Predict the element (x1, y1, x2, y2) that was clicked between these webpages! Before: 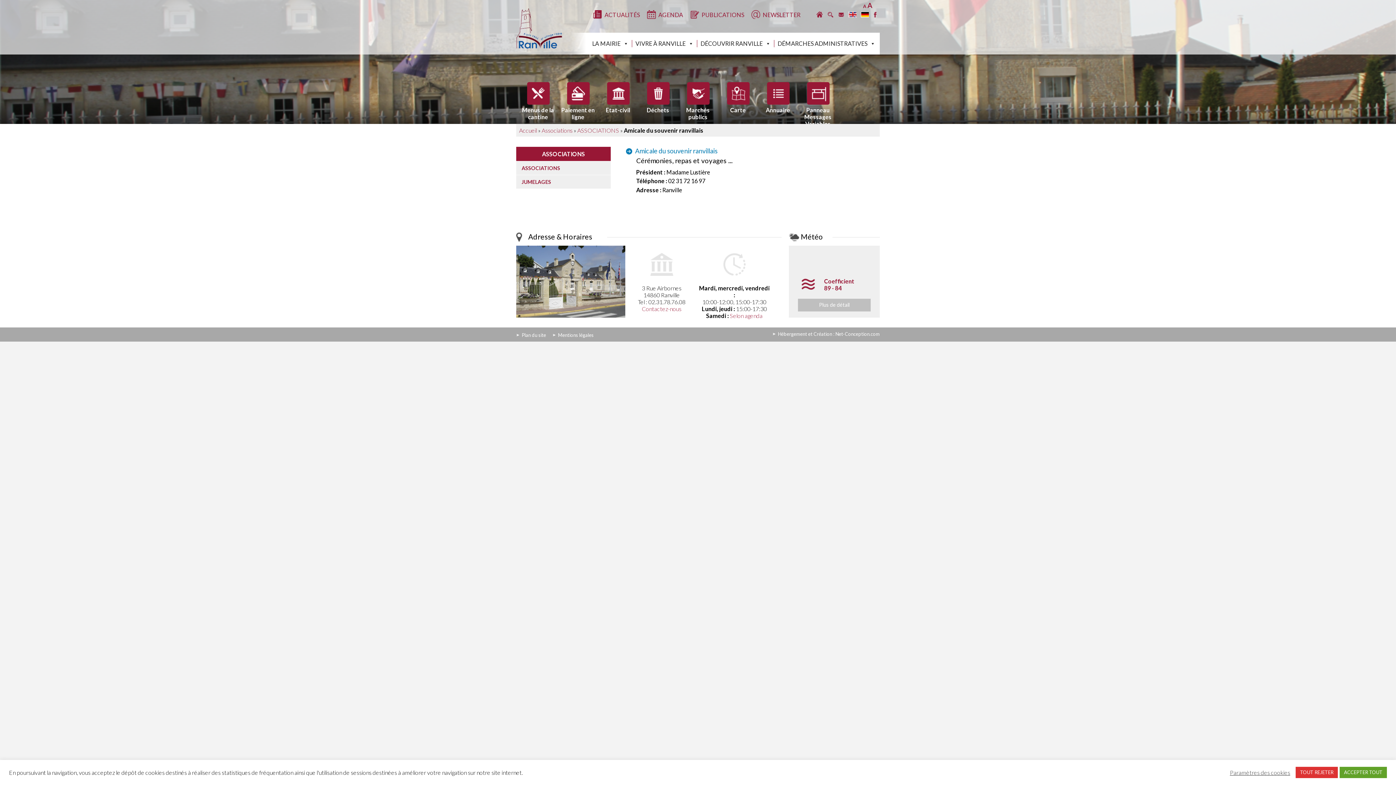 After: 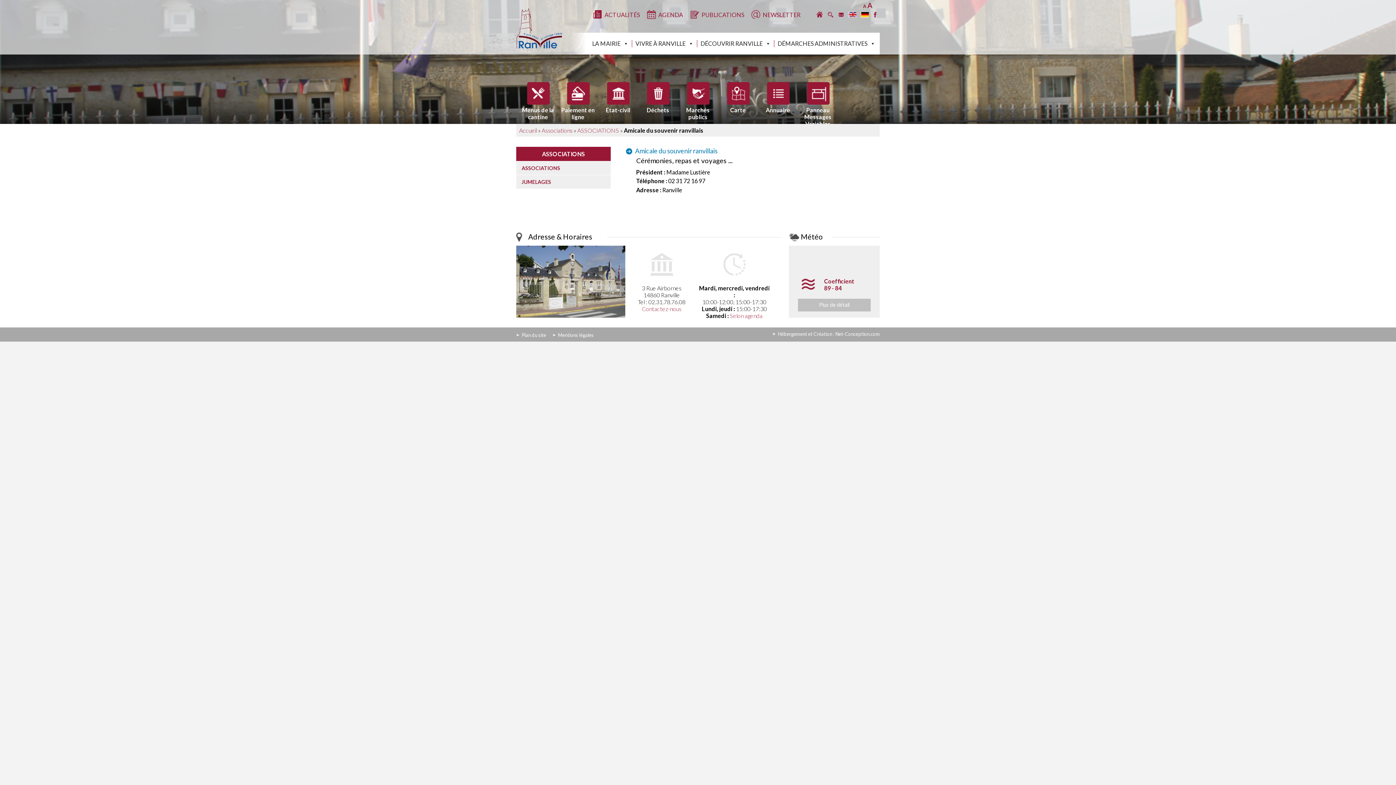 Action: bbox: (1340, 767, 1387, 778) label: ACCEPTER TOUT